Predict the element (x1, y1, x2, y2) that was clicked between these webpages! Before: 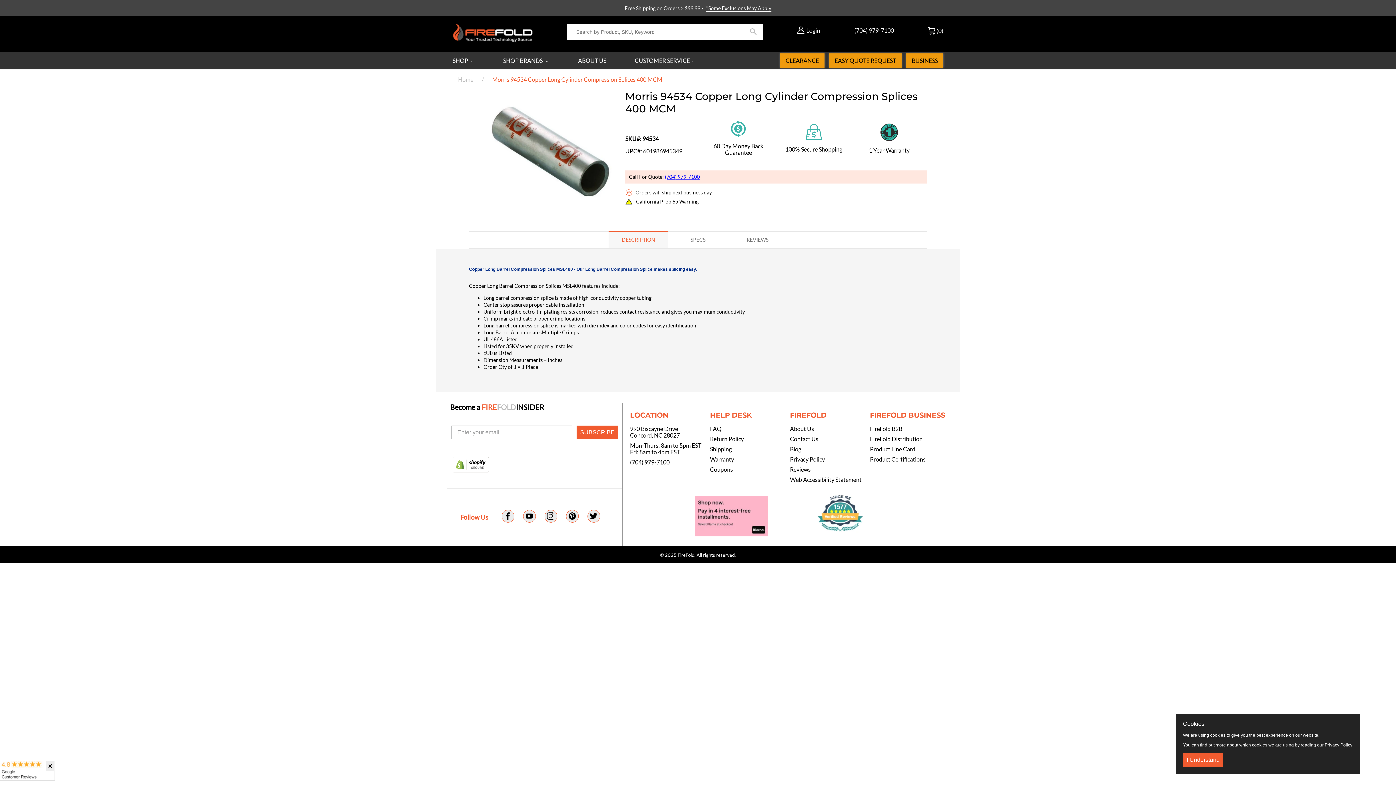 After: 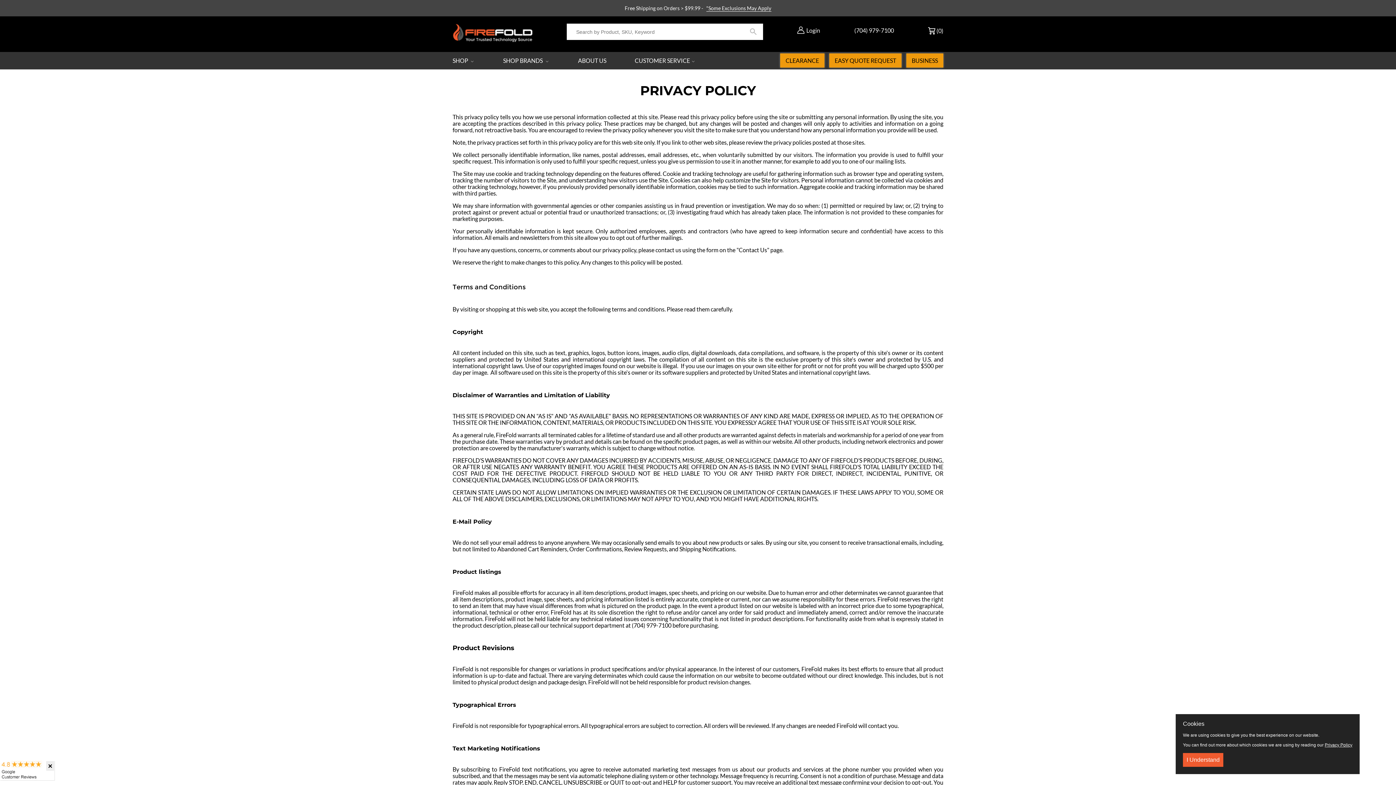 Action: label: Privacy Policy bbox: (791, 456, 826, 462)